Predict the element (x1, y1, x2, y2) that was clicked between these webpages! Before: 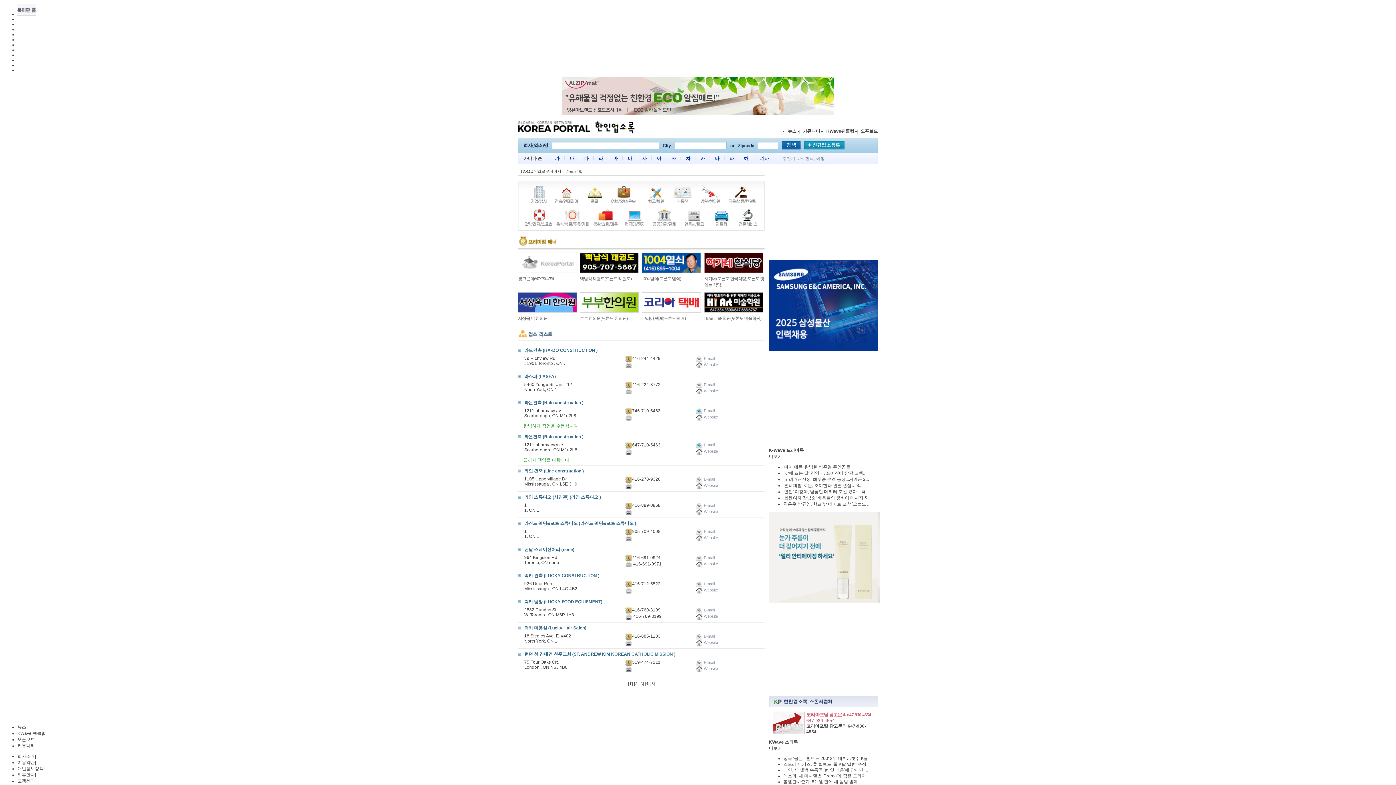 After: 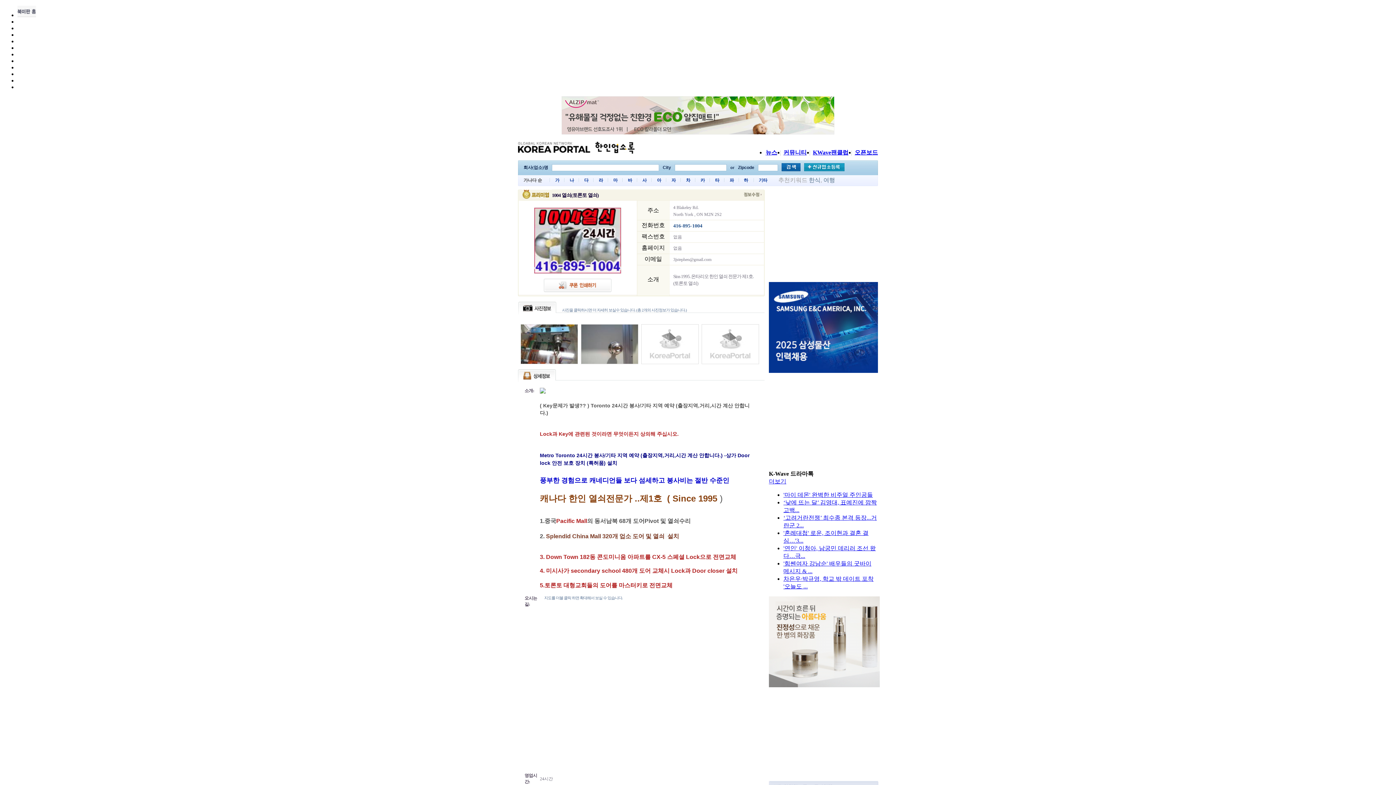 Action: bbox: (642, 276, 681, 281) label: 1004 열쇠(토론토 열쇠)